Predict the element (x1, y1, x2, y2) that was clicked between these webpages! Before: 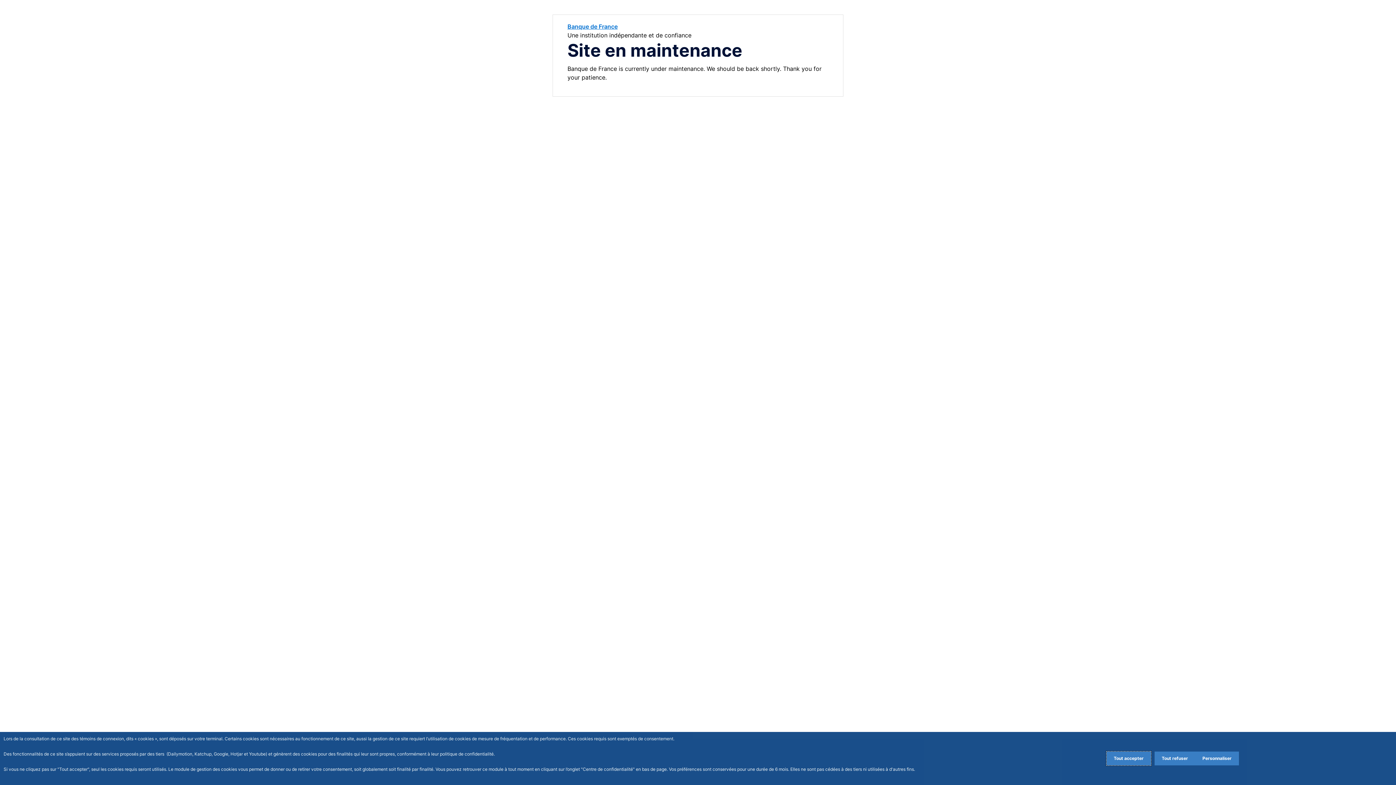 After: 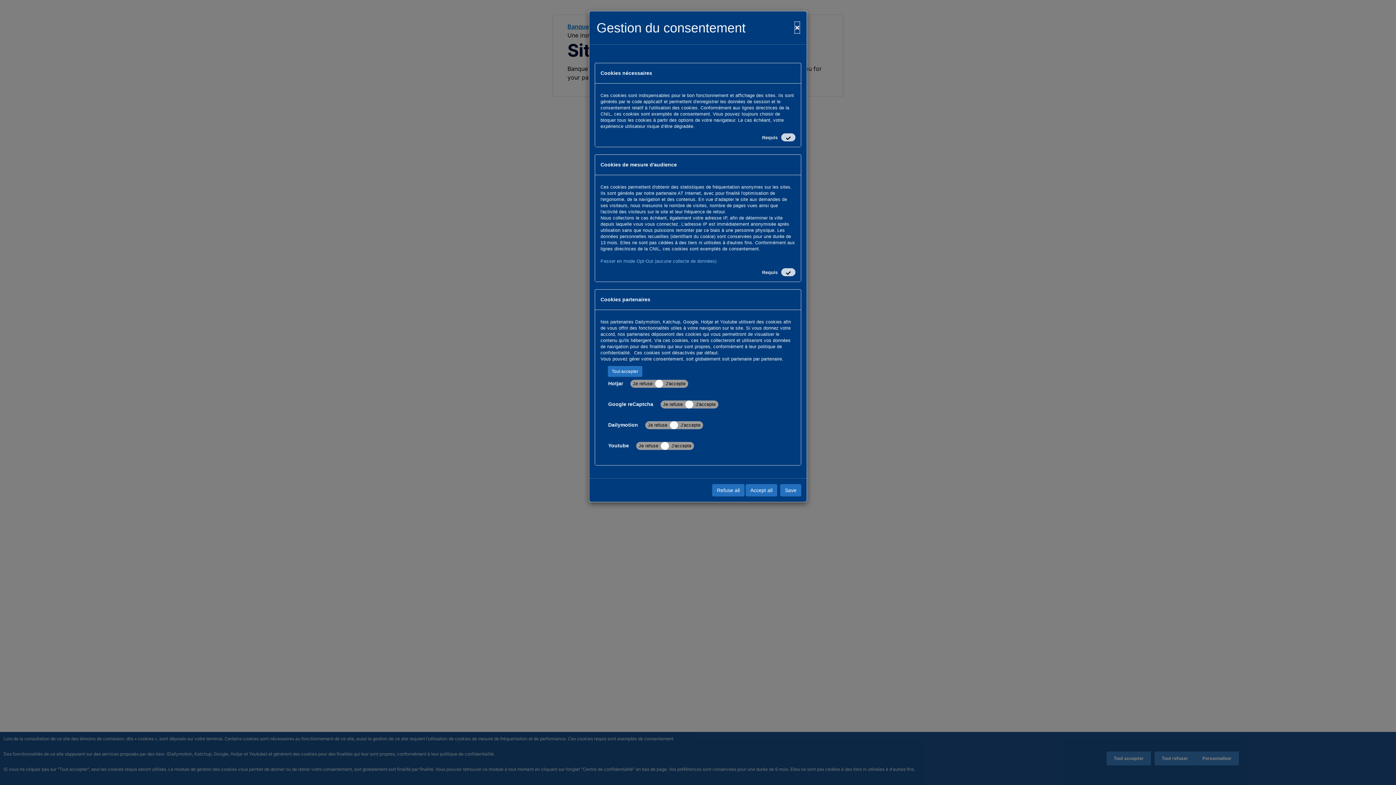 Action: label: Personalize privacy settings bbox: (1195, 752, 1239, 765)